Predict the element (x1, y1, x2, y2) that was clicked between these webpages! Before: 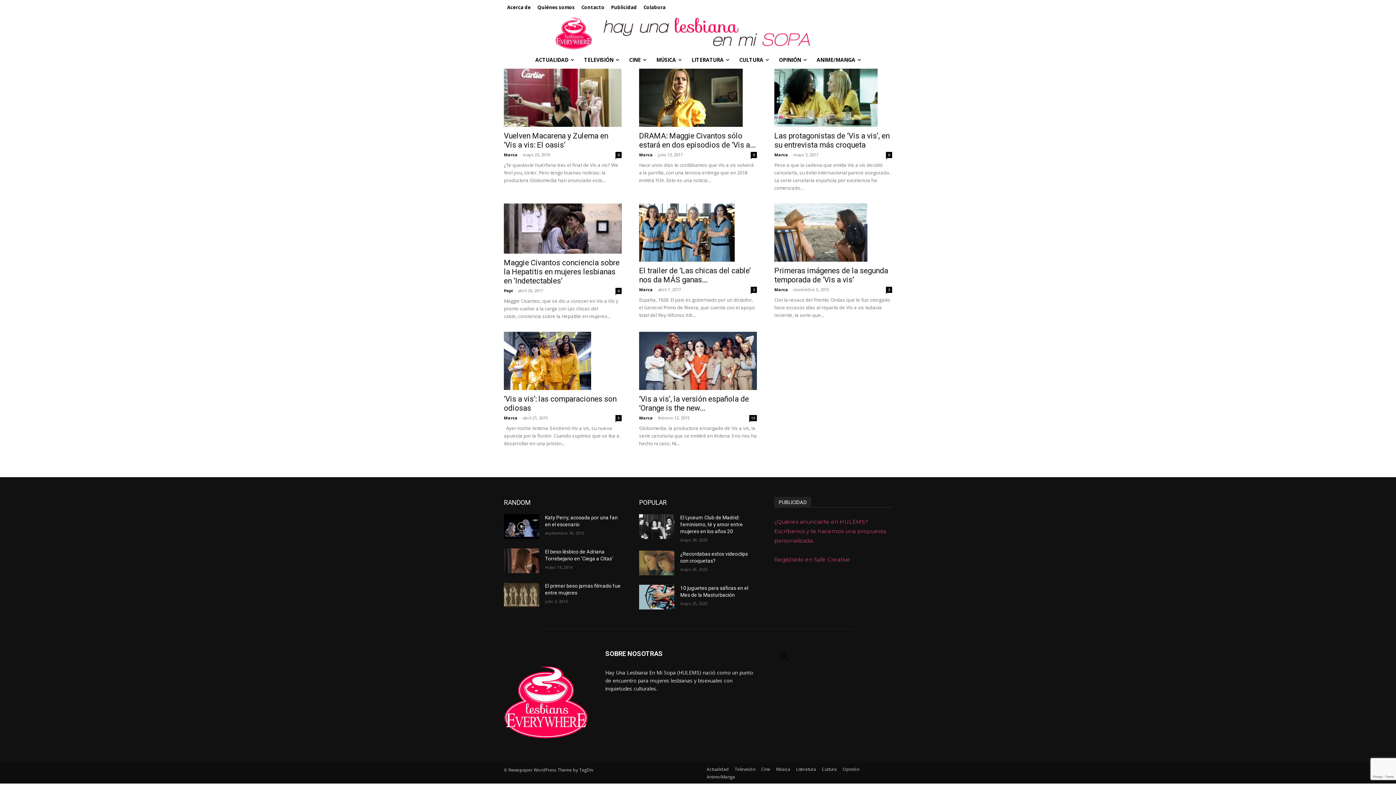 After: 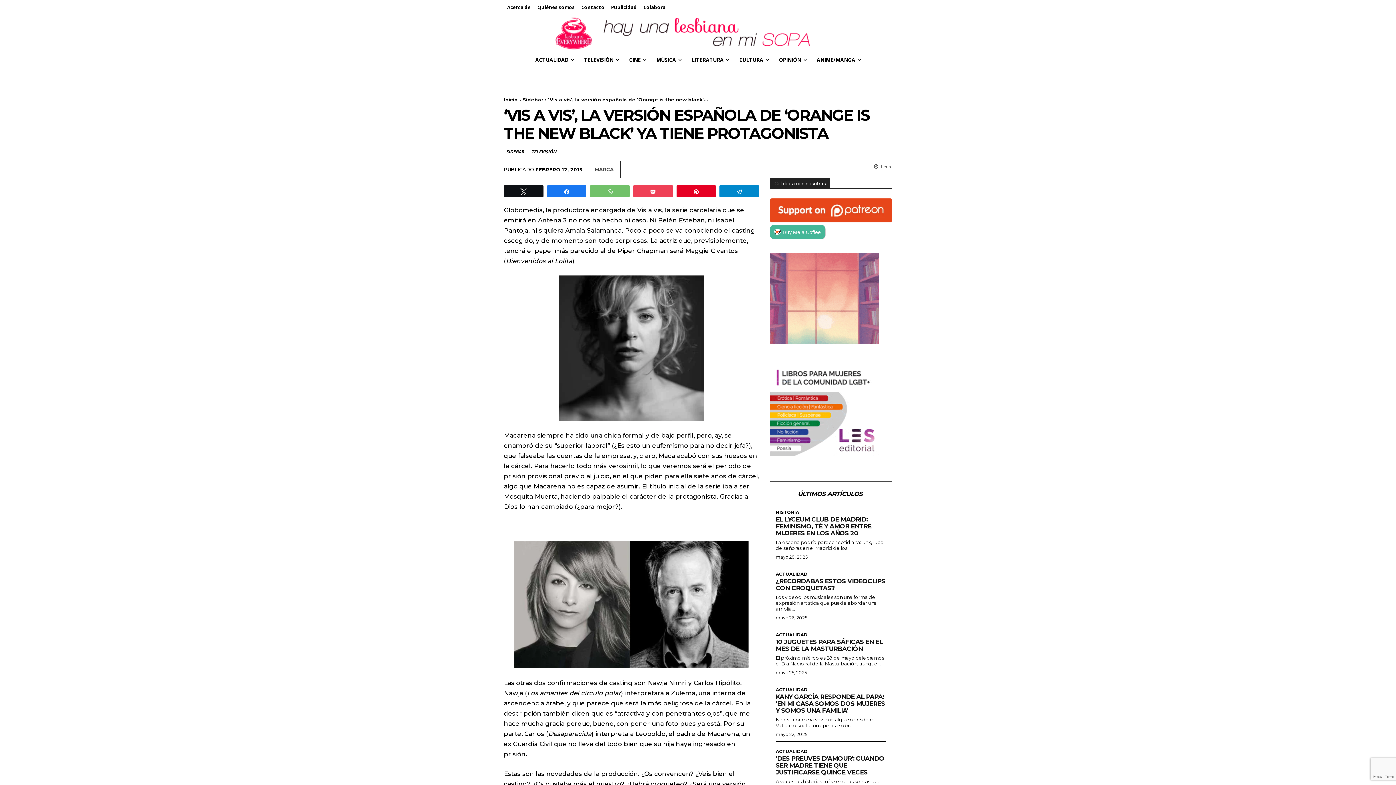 Action: bbox: (639, 394, 749, 412) label: ‘Vis a vis’, la versión española de ‘Orange is the new...